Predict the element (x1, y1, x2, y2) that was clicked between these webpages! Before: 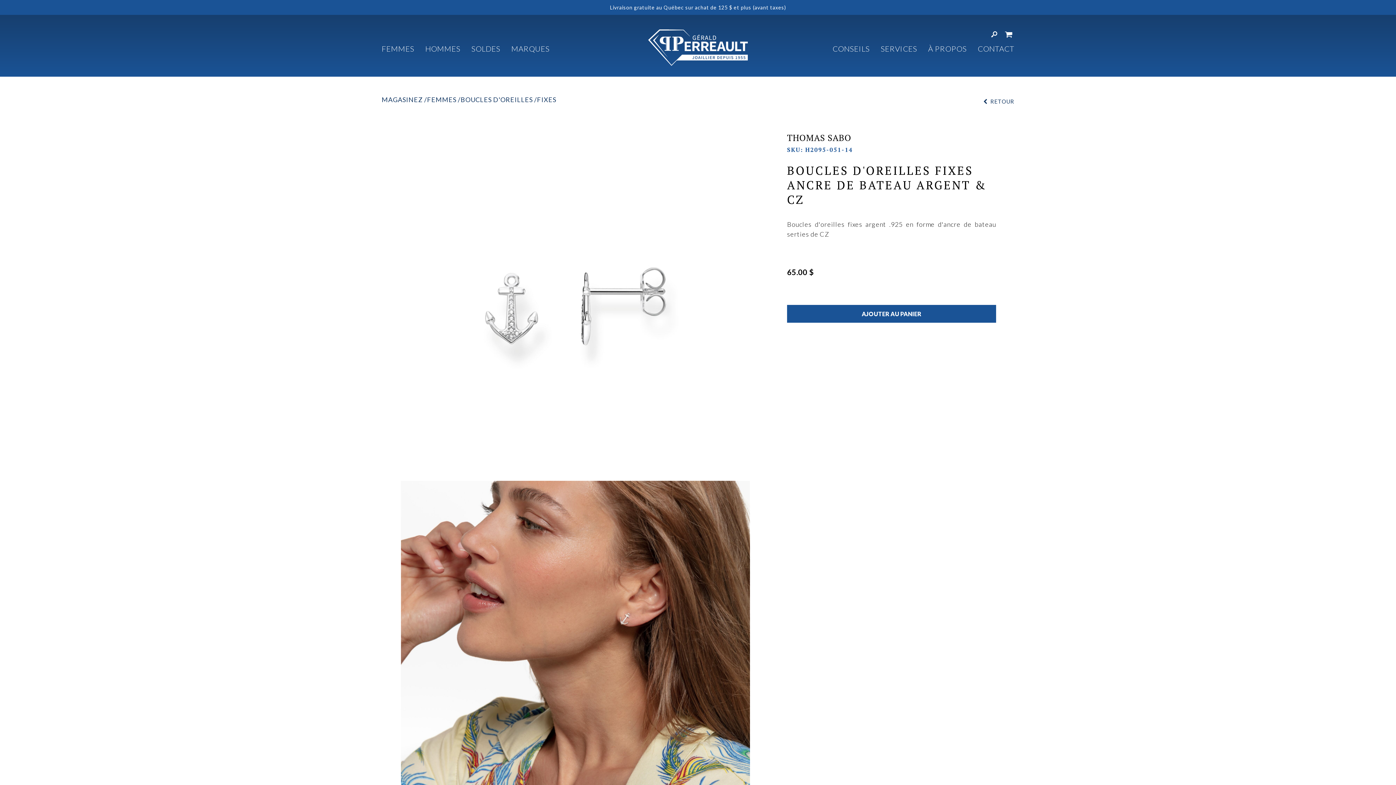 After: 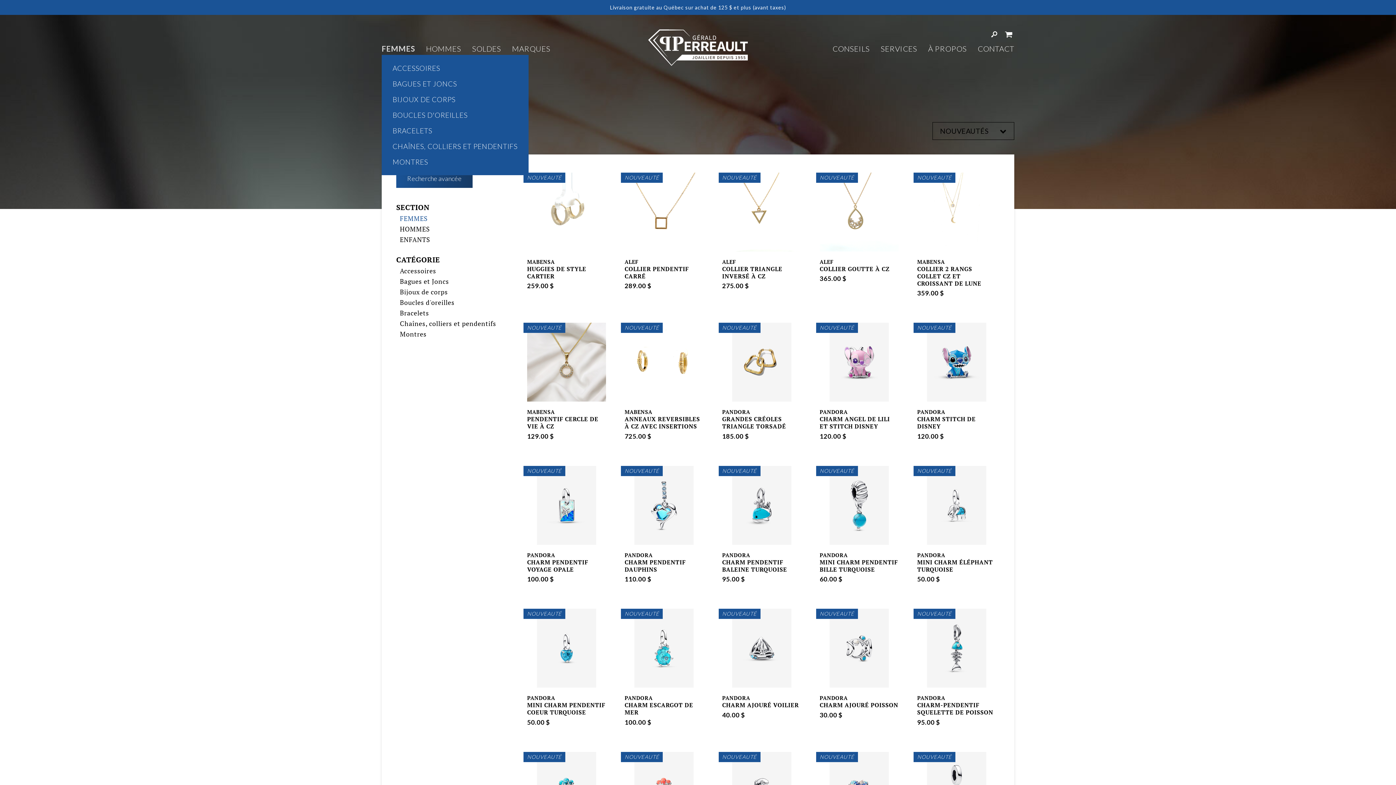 Action: bbox: (381, 44, 414, 53) label: FEMMES